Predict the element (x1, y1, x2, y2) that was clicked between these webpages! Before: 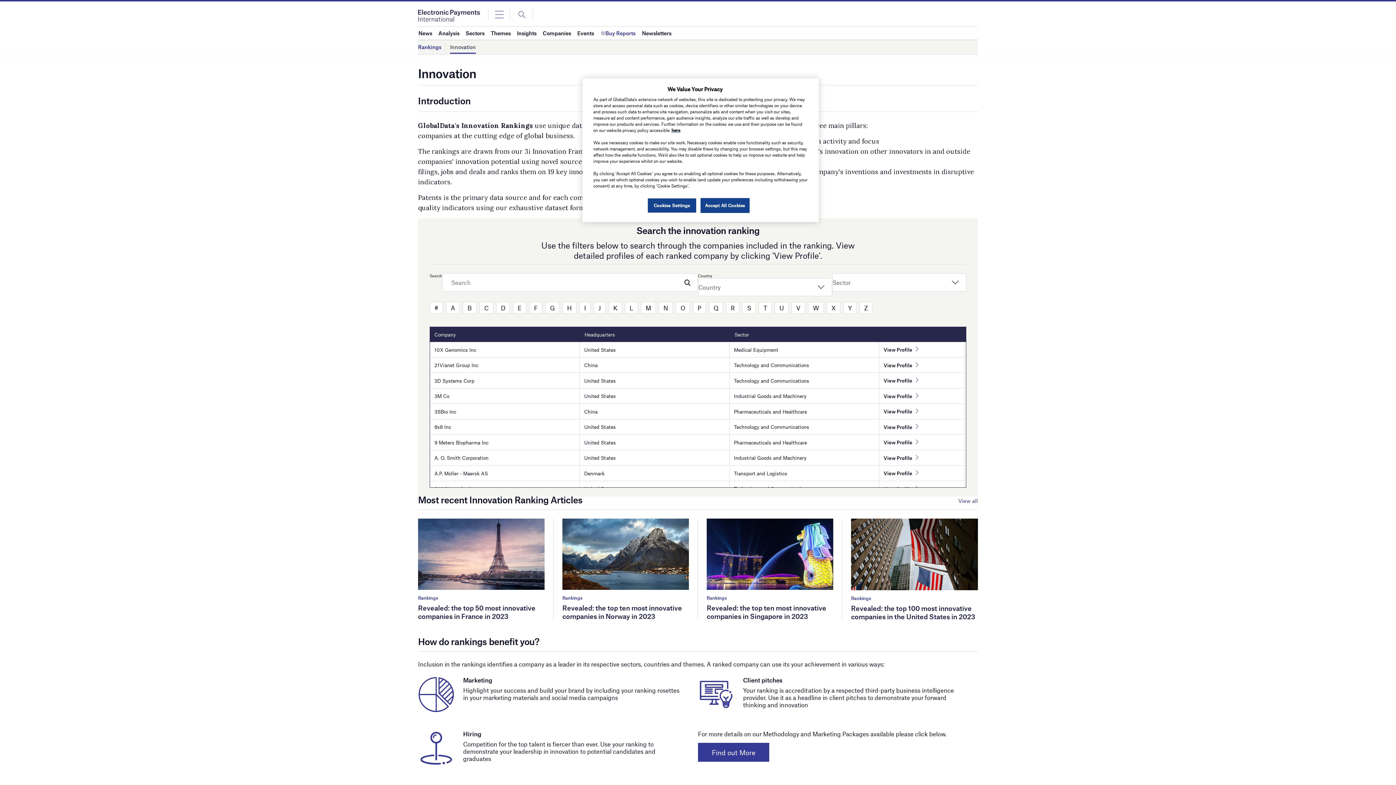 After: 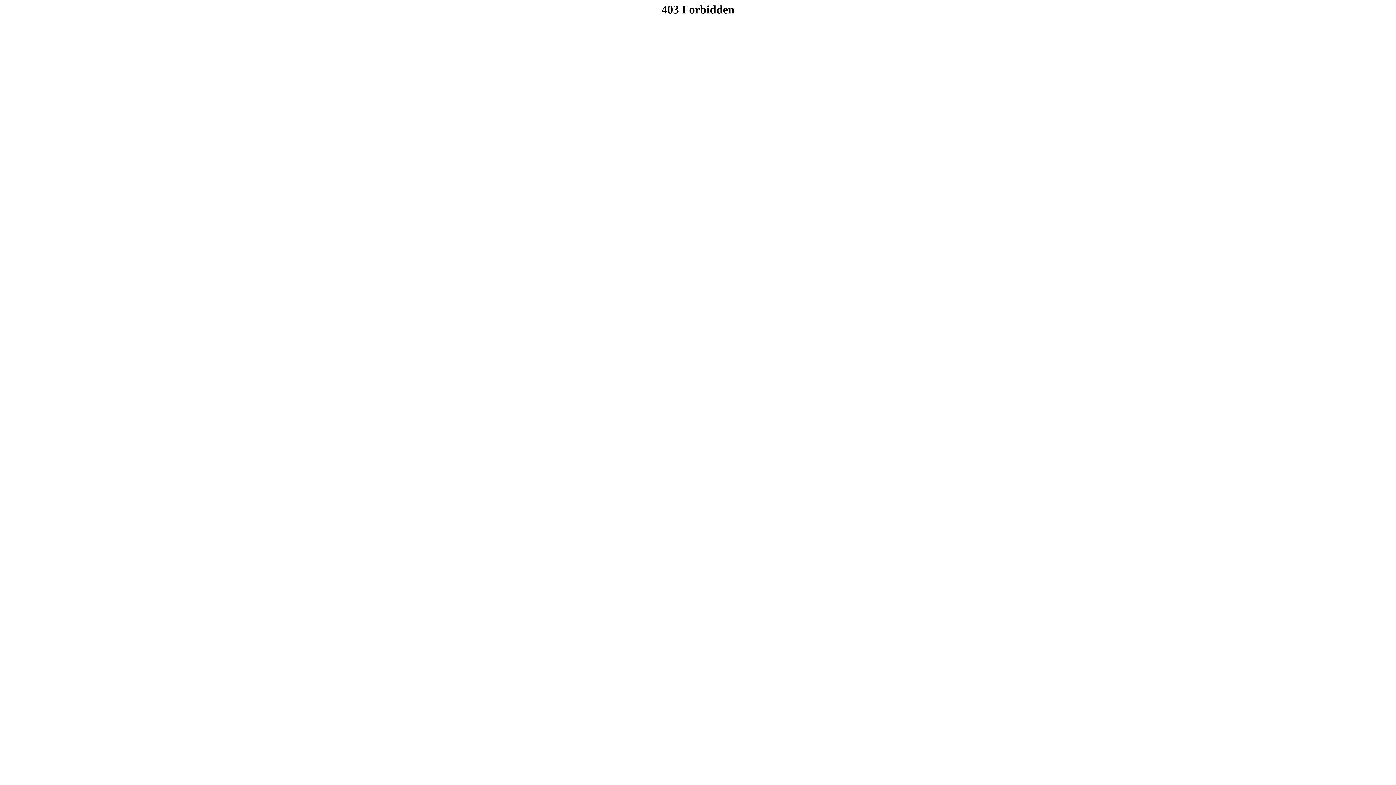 Action: bbox: (430, 373, 478, 388) label: 3D Systems Corp